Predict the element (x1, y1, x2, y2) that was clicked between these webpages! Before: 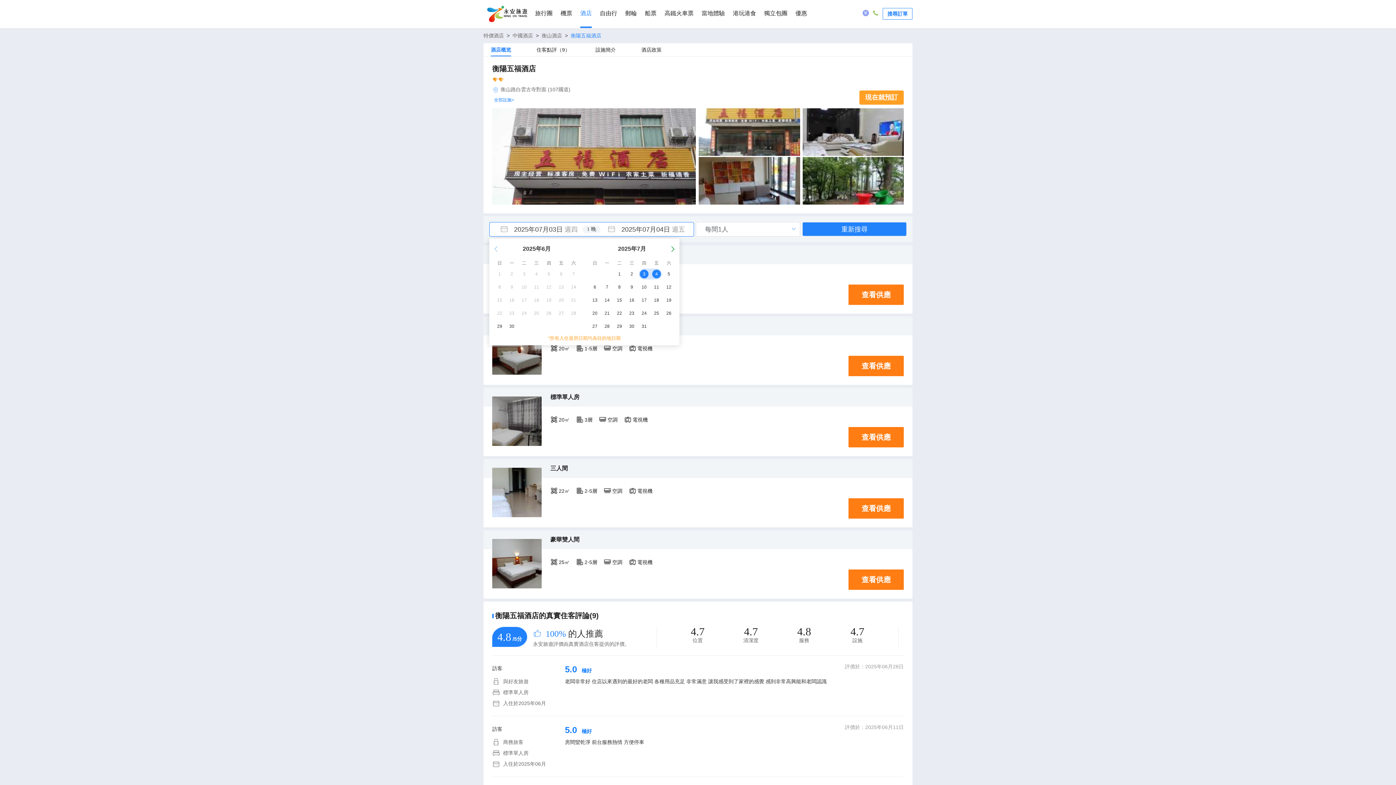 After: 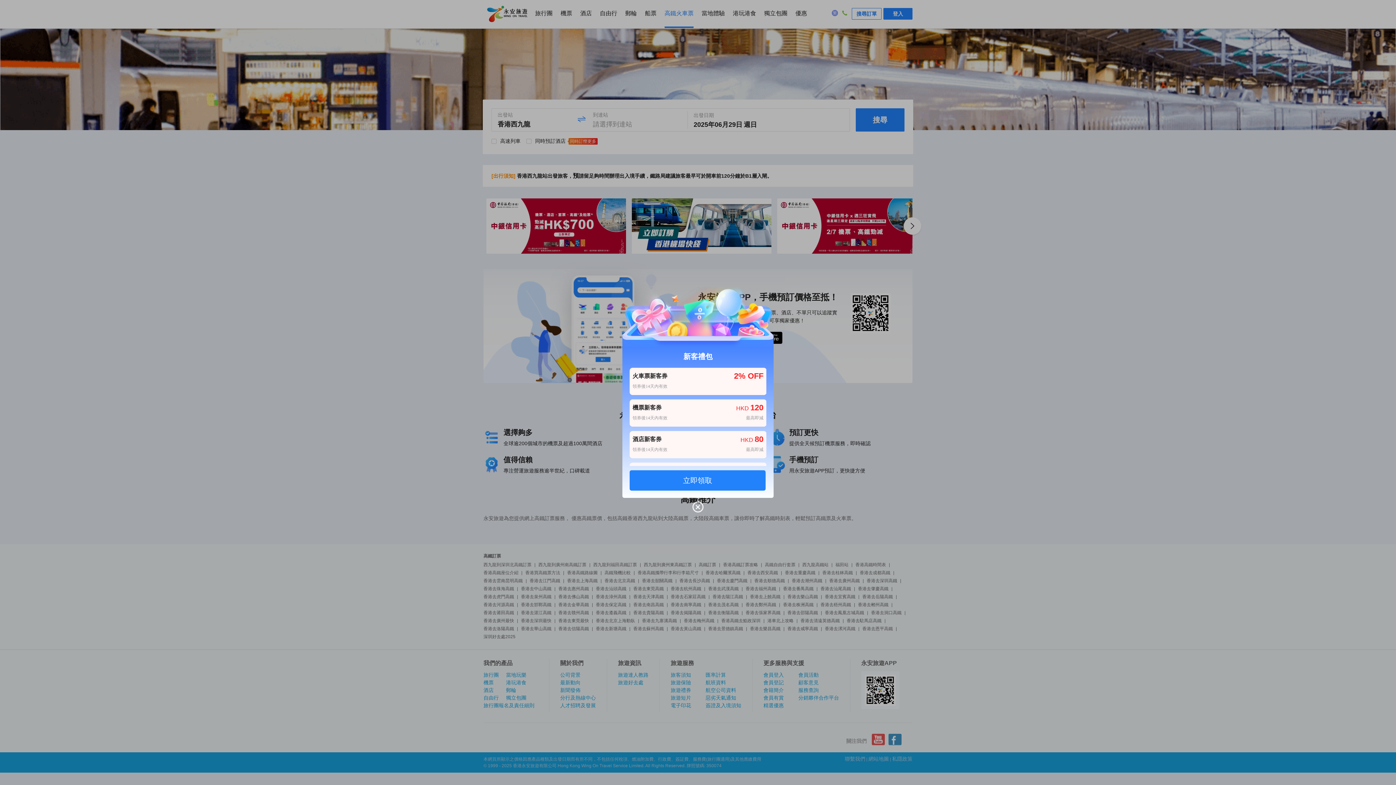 Action: label: 高鐵火車票 bbox: (664, 0, 693, 27)